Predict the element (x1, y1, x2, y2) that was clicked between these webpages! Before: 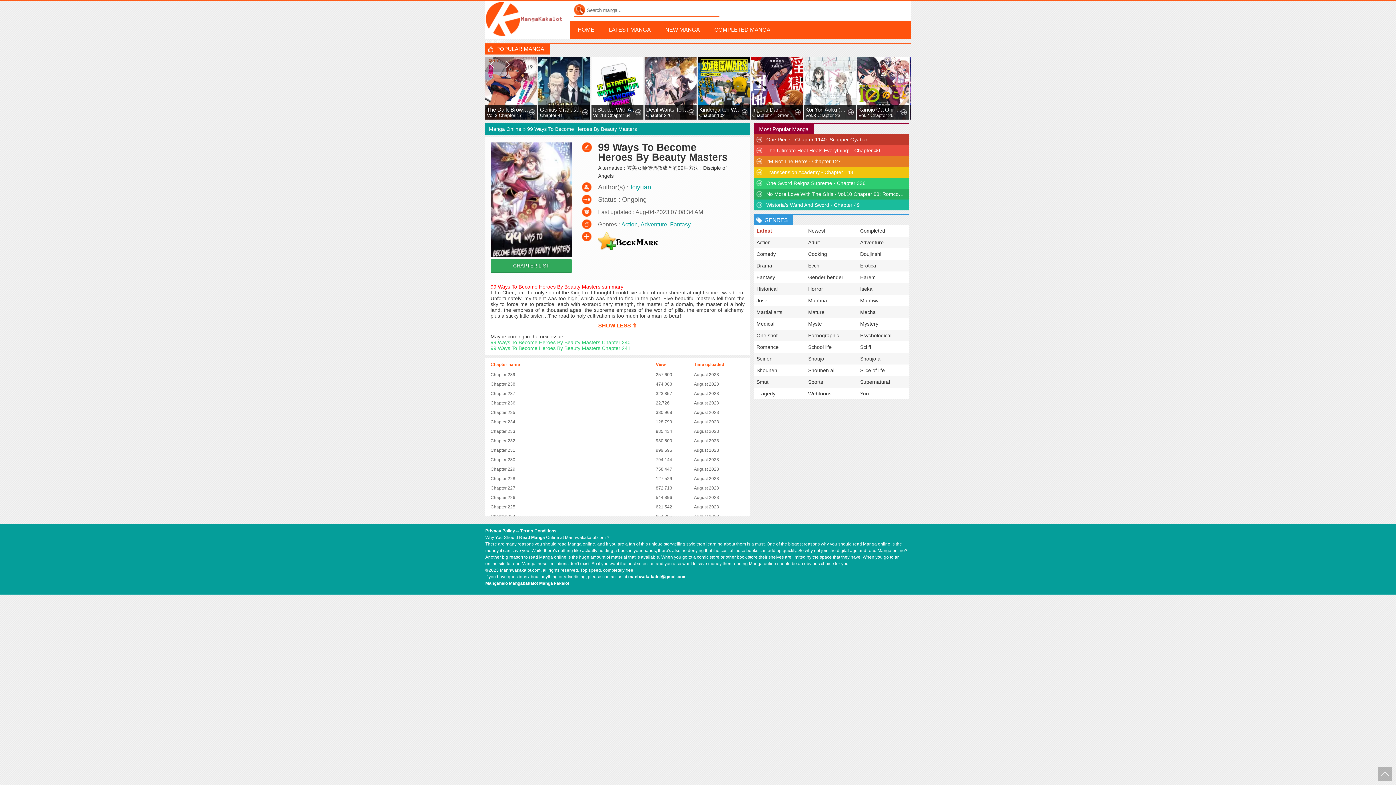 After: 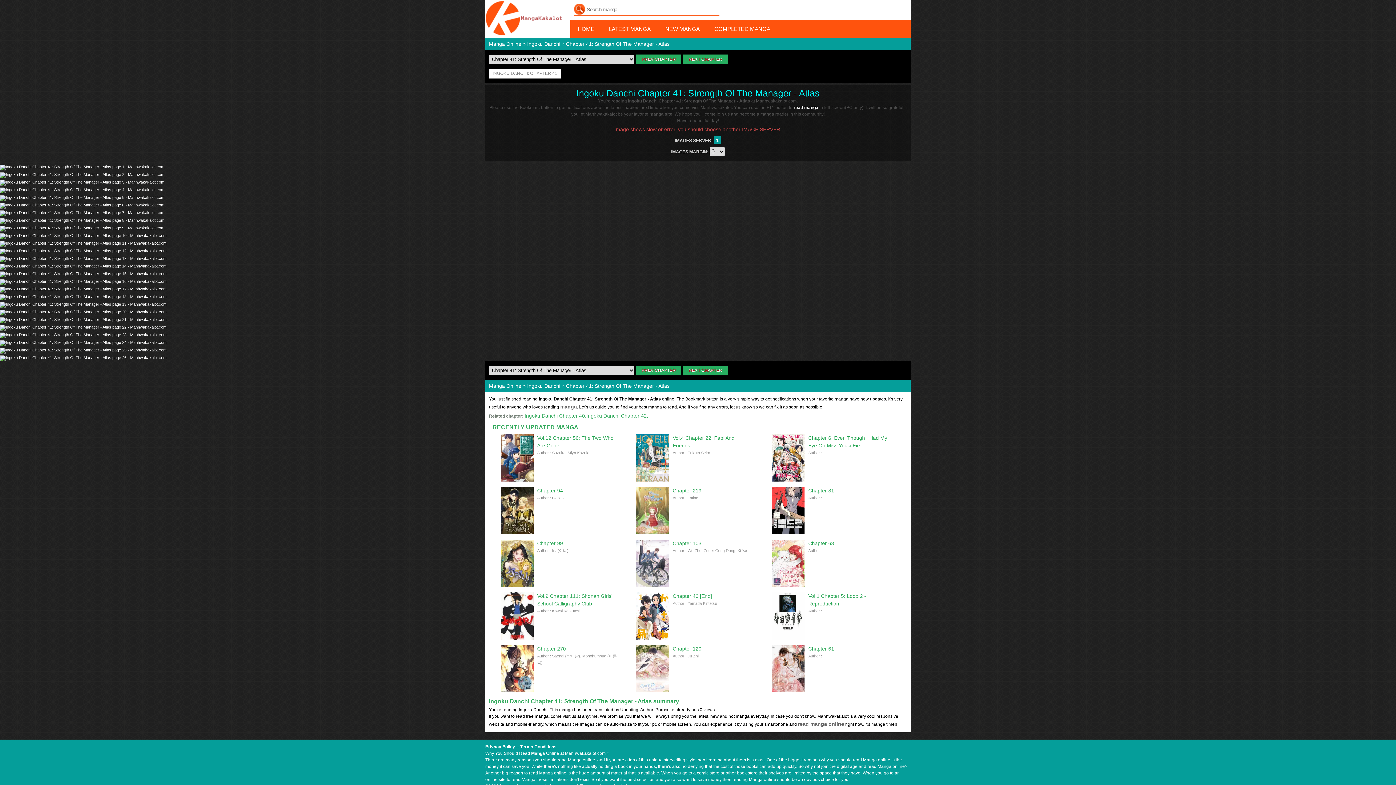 Action: bbox: (858, 112, 902, 118) label: Chapter 41: Strength Of The Manager - Atlas